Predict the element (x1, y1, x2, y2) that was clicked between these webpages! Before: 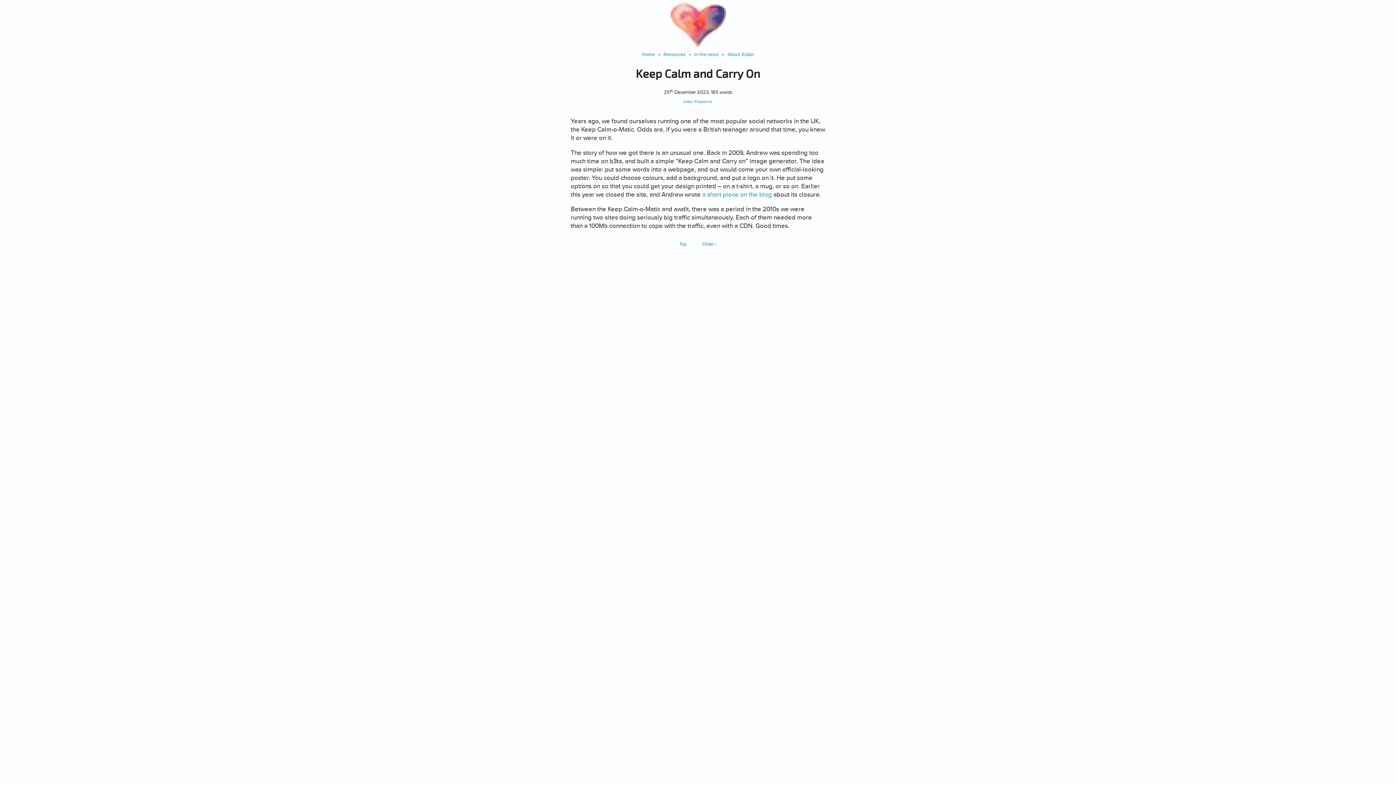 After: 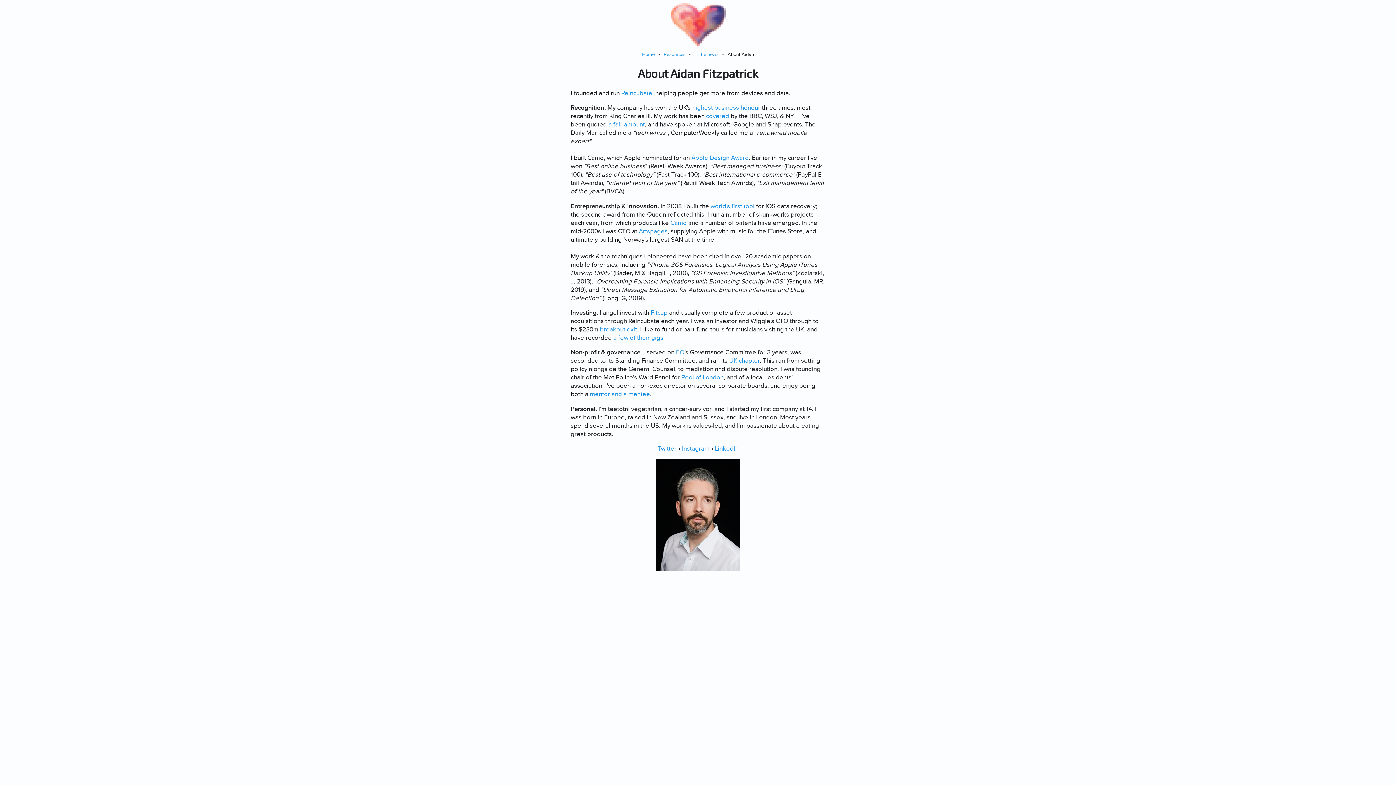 Action: label: Aidan Fitzpatrick bbox: (683, 99, 712, 103)